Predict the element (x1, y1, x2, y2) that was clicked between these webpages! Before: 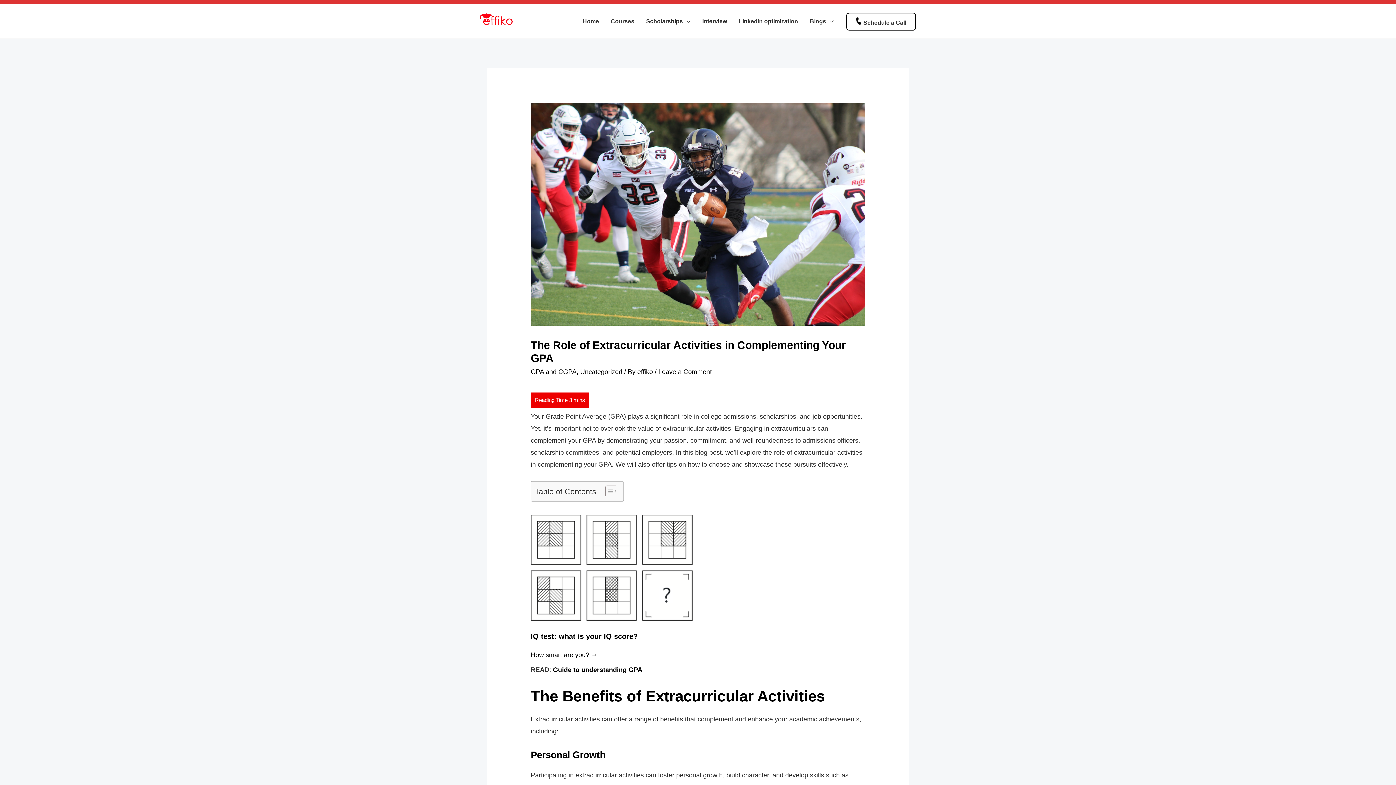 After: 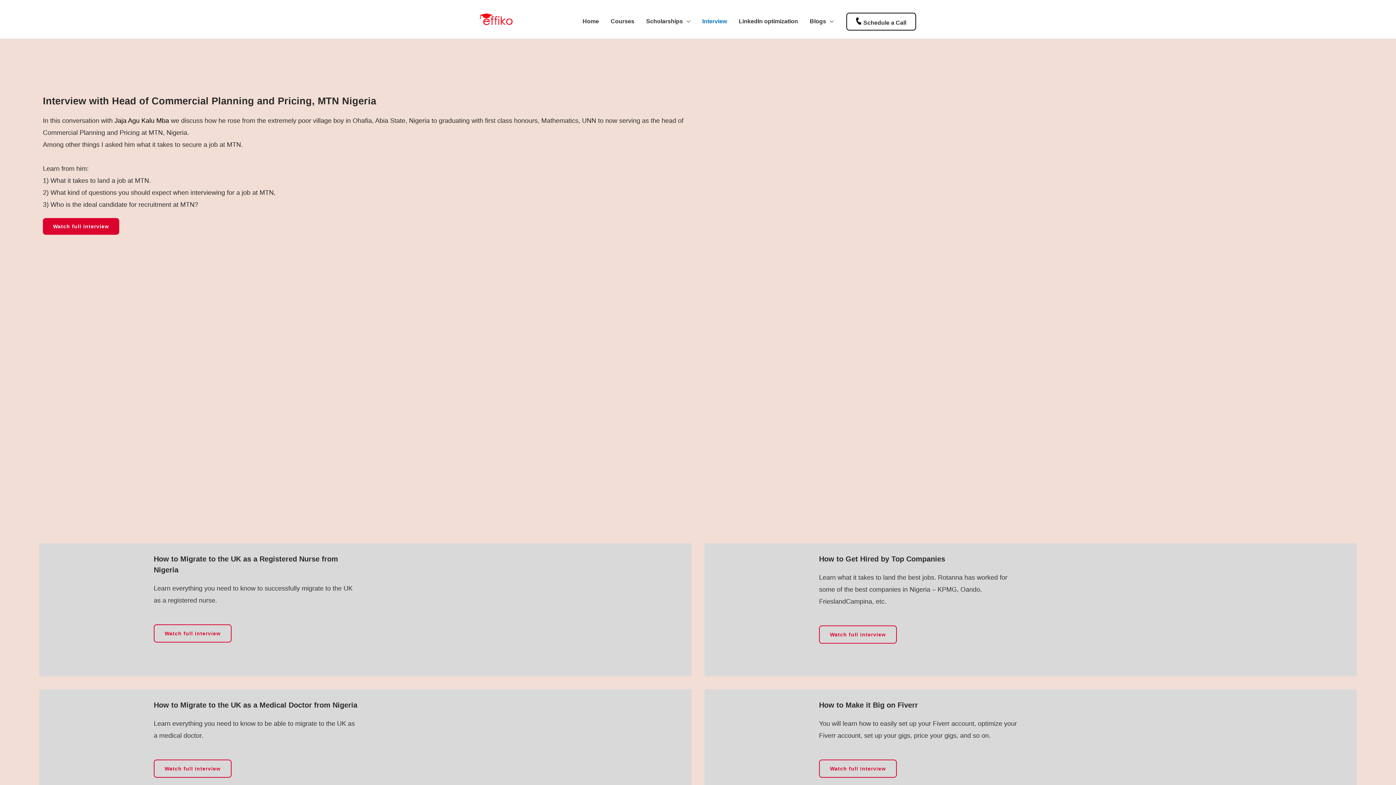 Action: bbox: (696, 15, 733, 26) label: Interview